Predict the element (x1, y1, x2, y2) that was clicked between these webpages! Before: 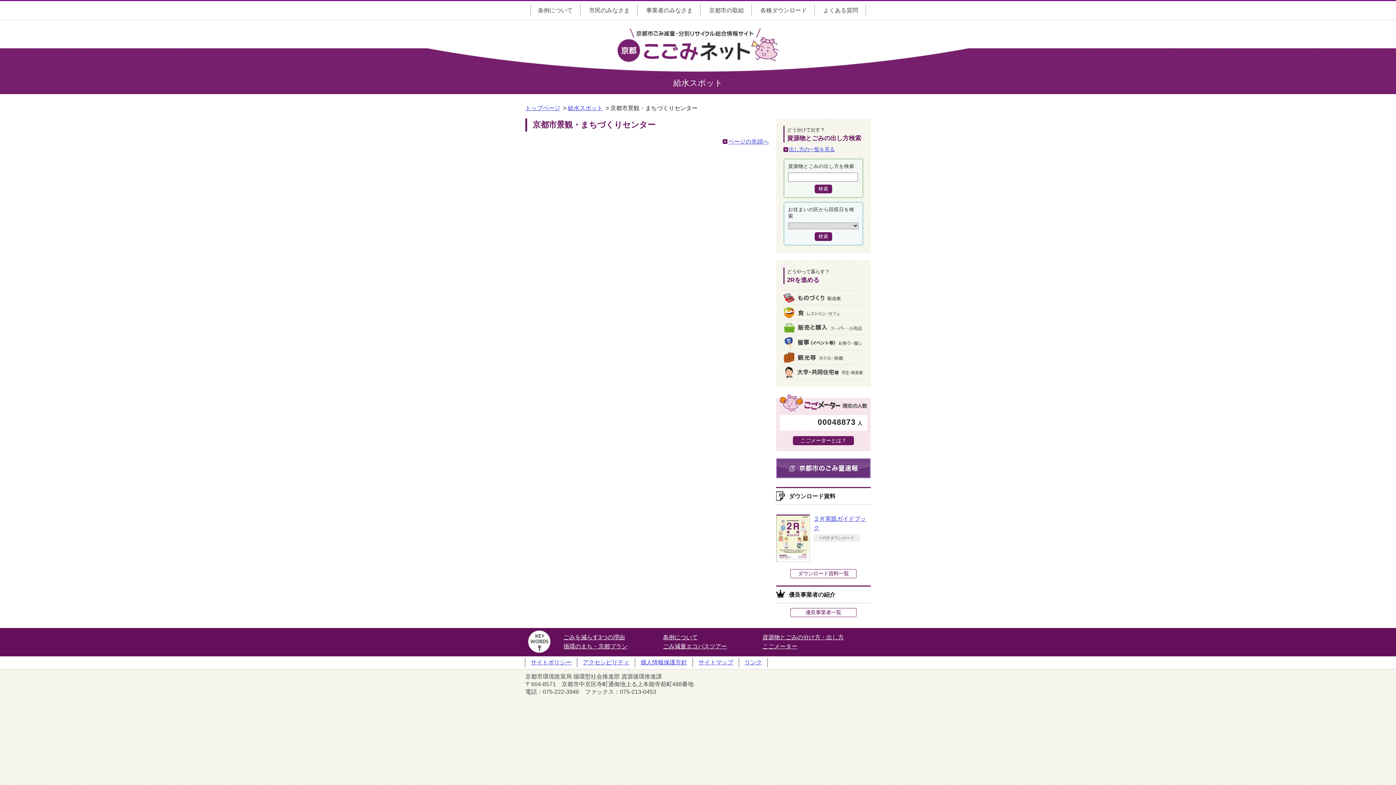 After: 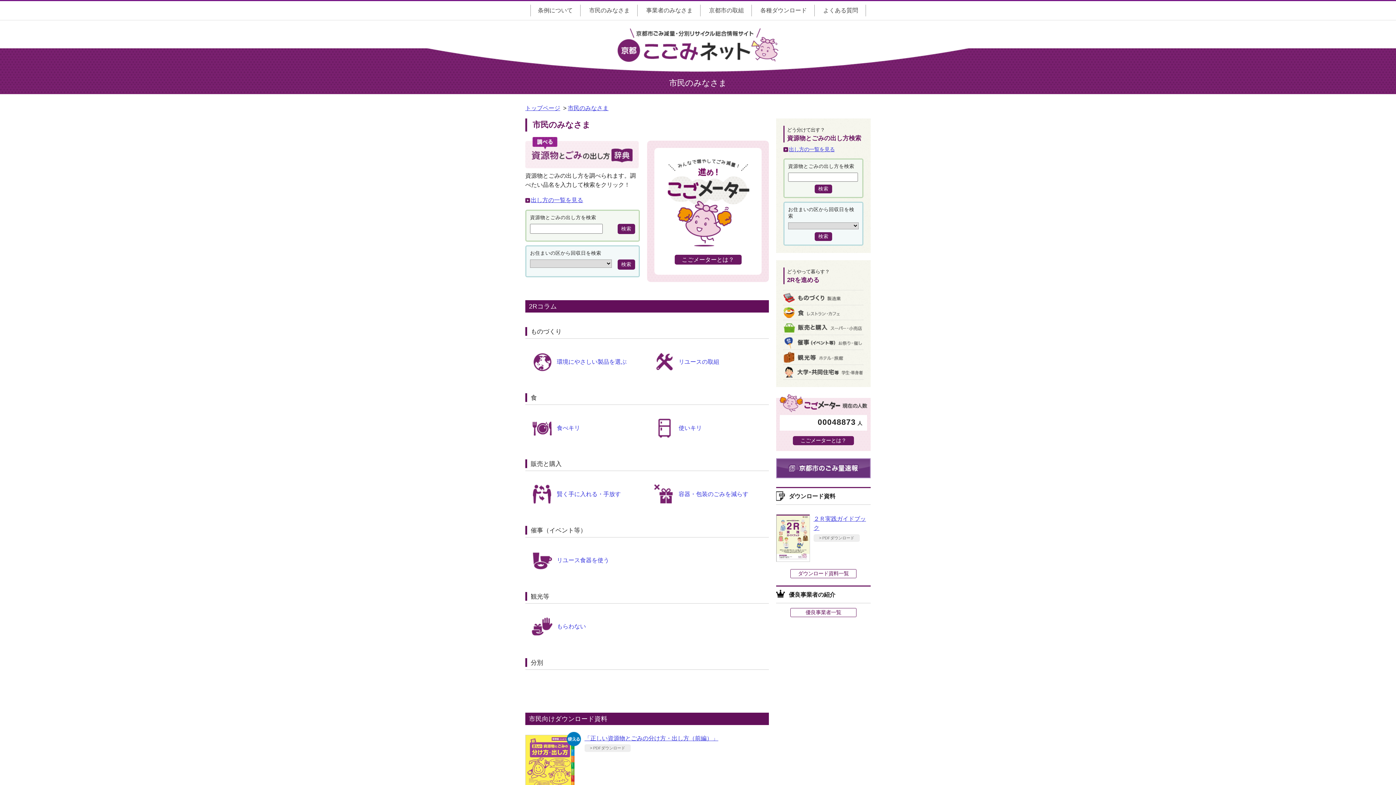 Action: label: 市民のみなさま bbox: (582, 4, 637, 16)